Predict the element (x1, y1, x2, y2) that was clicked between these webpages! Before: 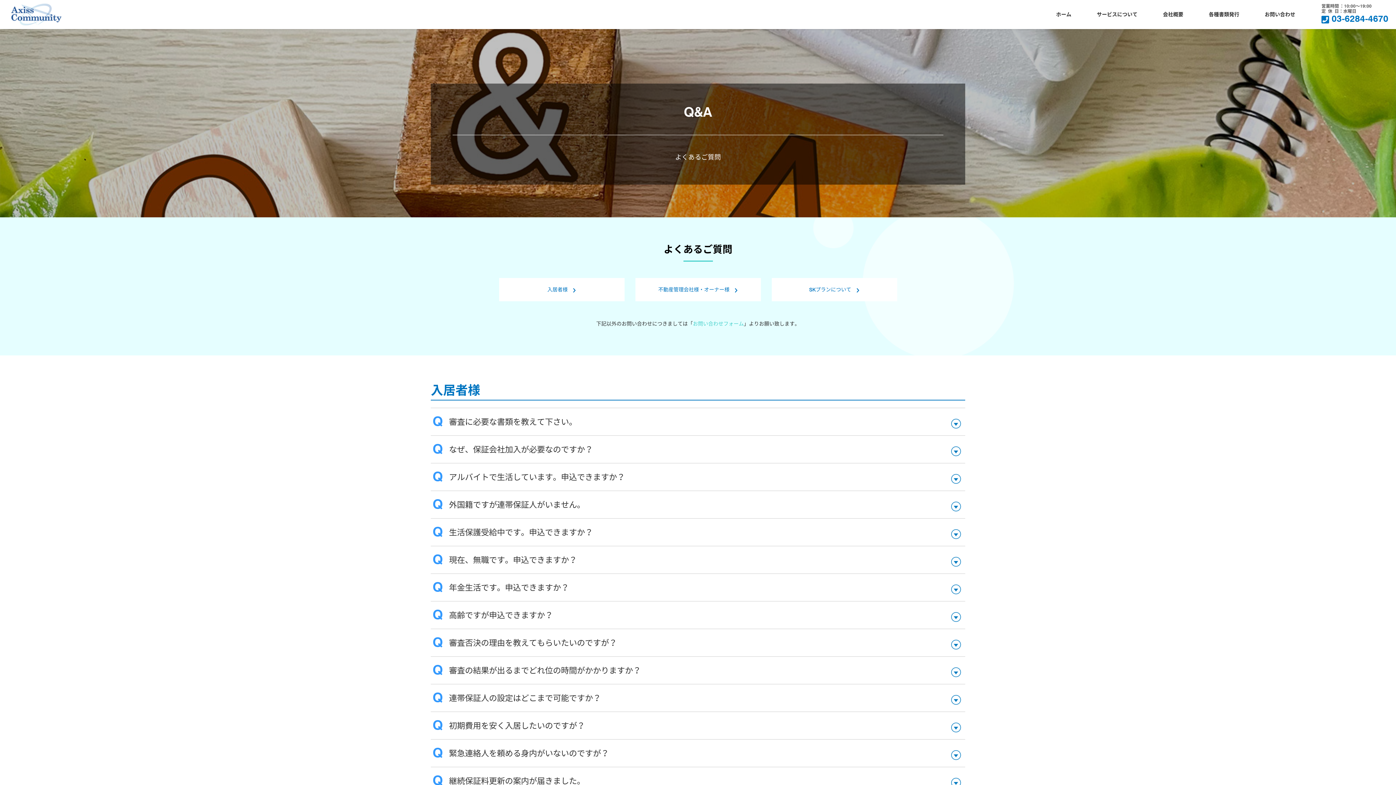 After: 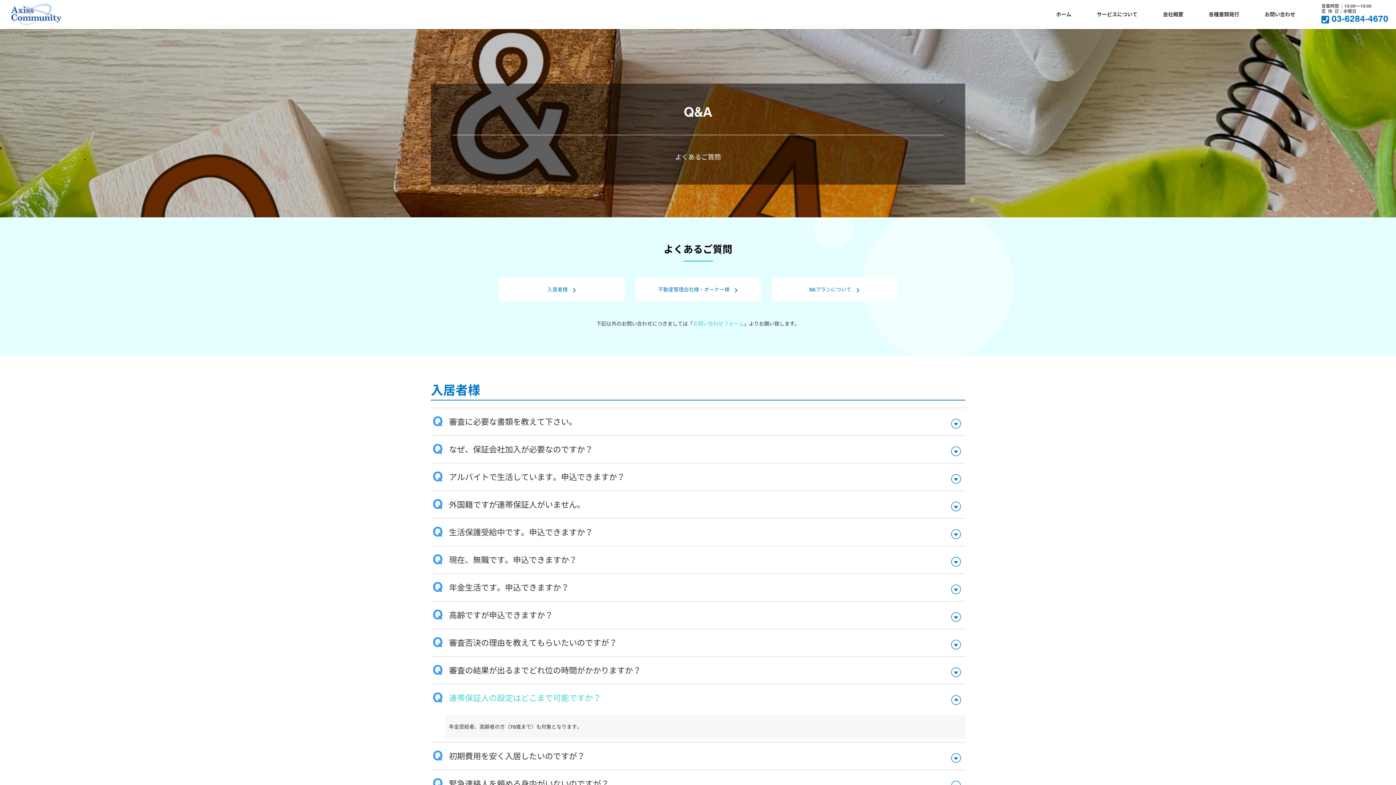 Action: bbox: (445, 684, 965, 712) label: 連帯保証人の設定はどこまで可能ですか？